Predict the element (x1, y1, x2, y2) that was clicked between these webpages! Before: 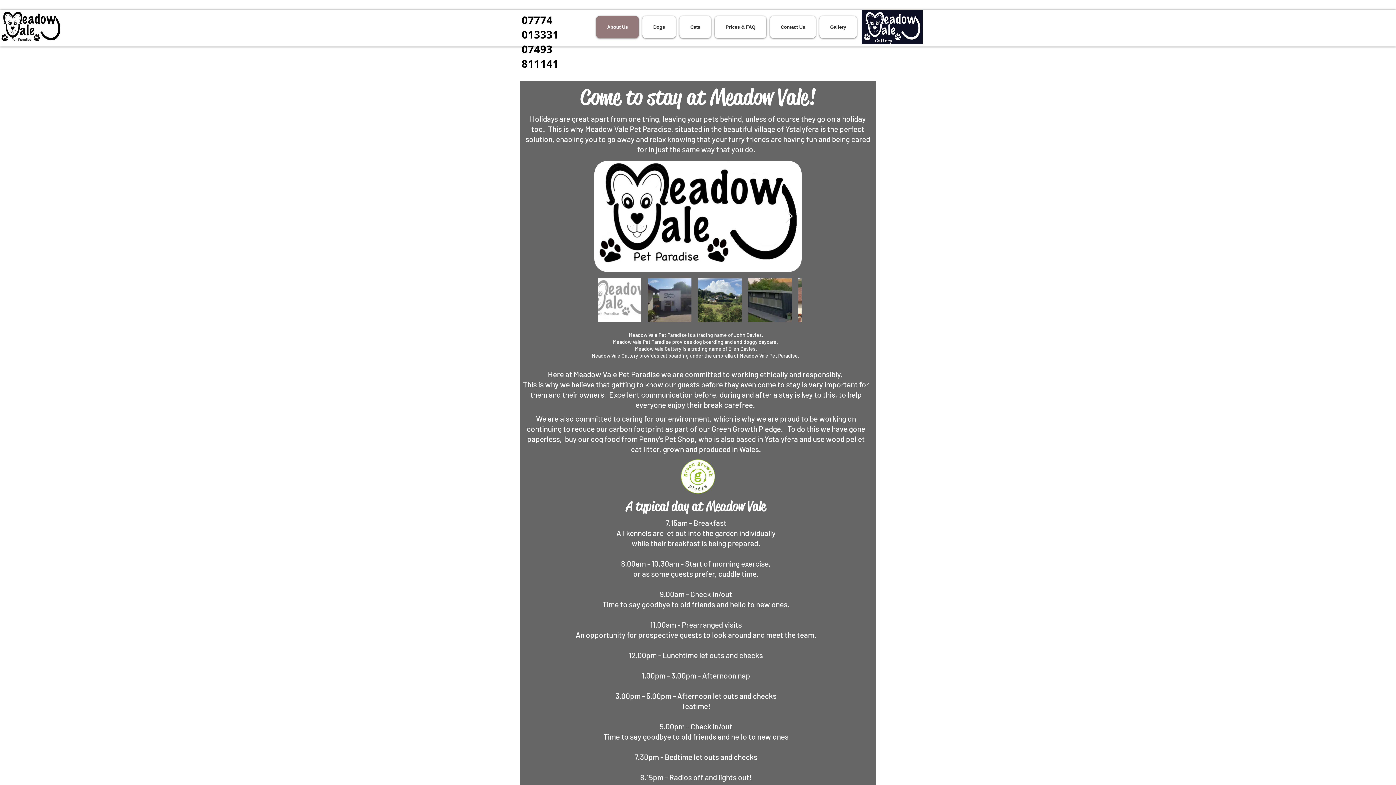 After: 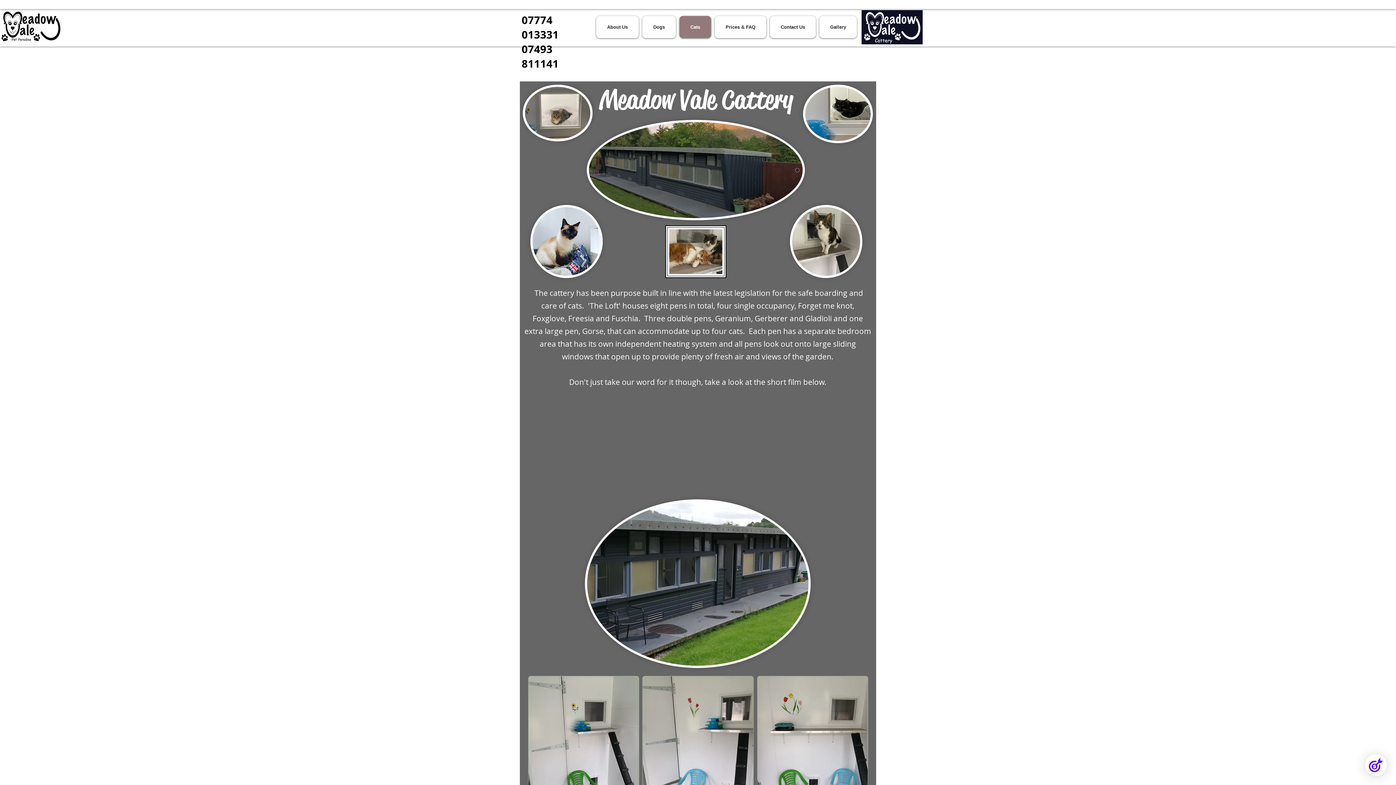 Action: bbox: (679, 16, 711, 38) label: Cats